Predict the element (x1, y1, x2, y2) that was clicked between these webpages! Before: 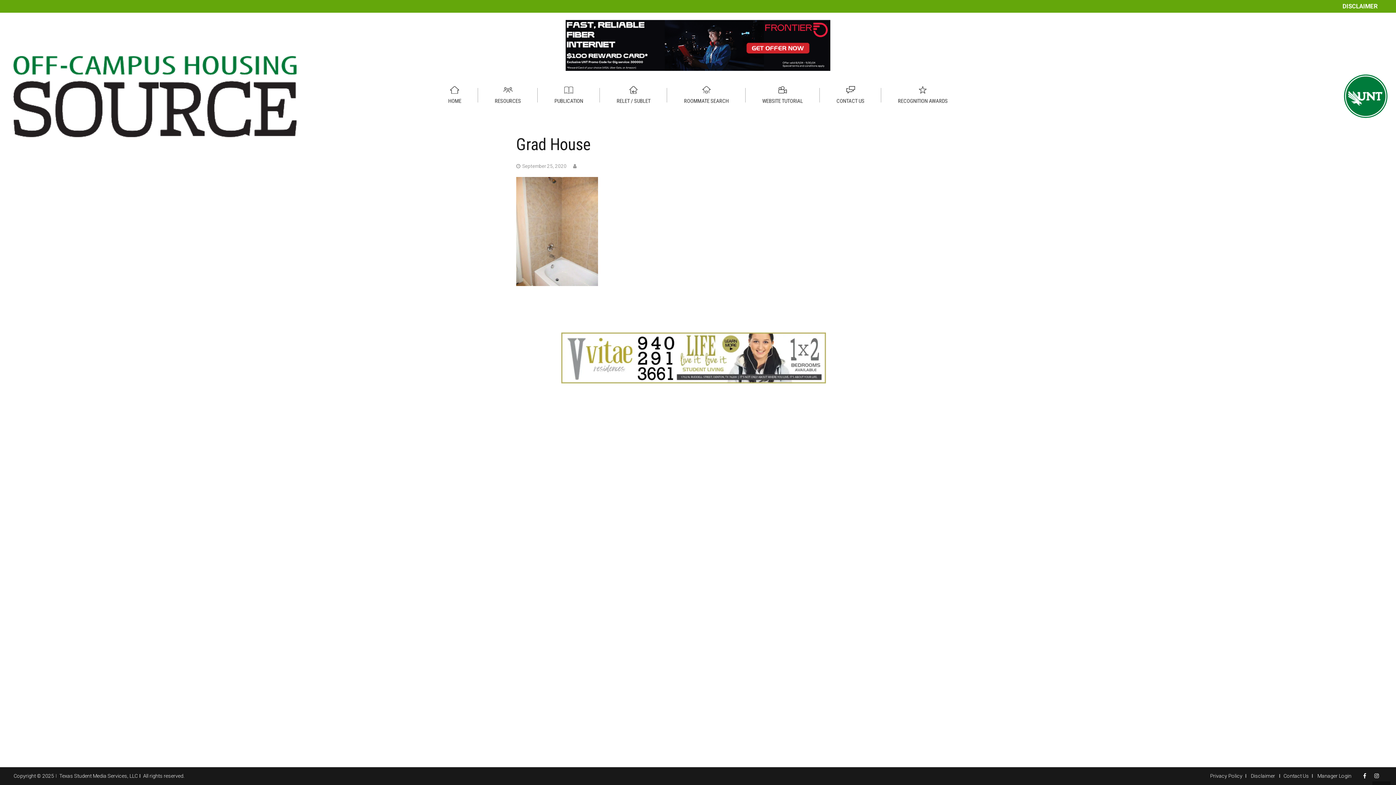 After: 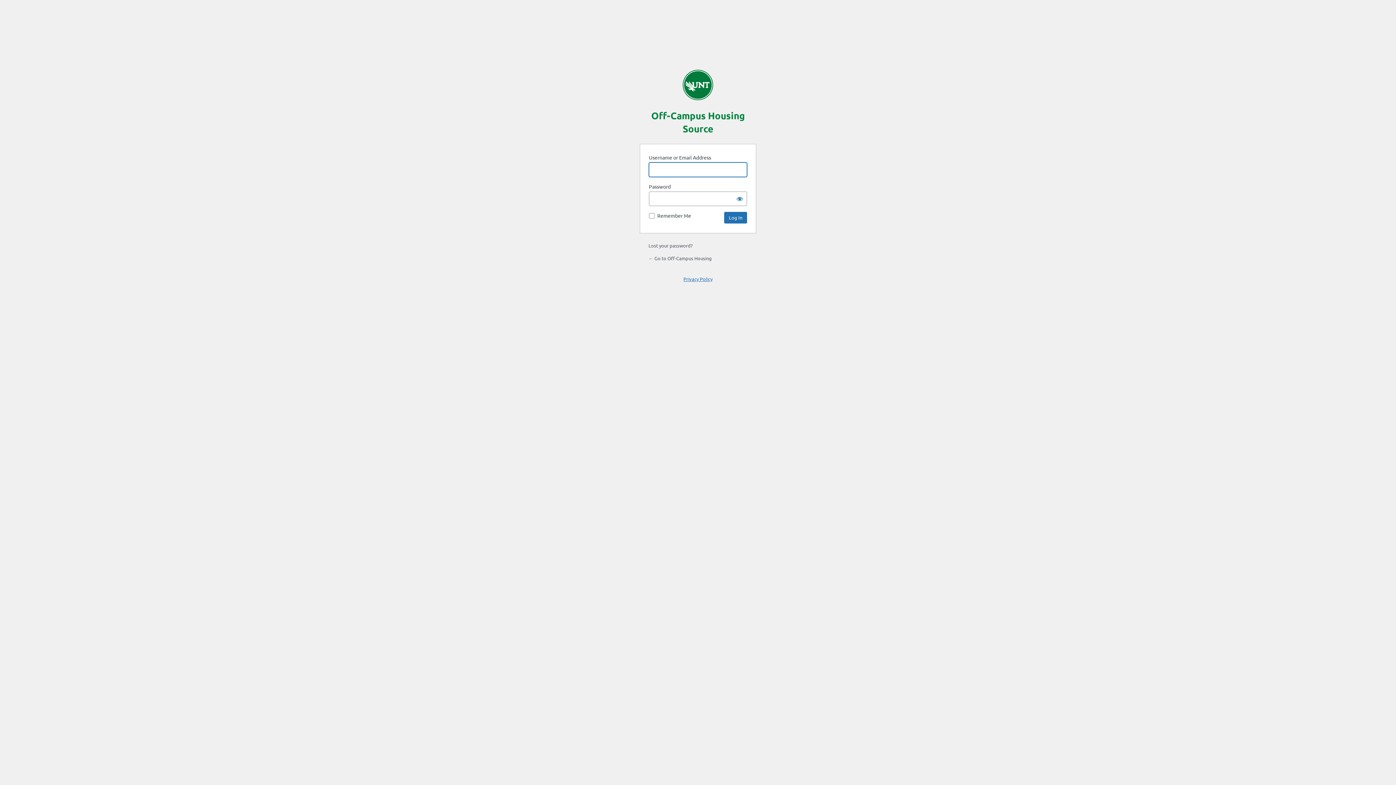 Action: bbox: (1314, 773, 1355, 779) label: Manager Login